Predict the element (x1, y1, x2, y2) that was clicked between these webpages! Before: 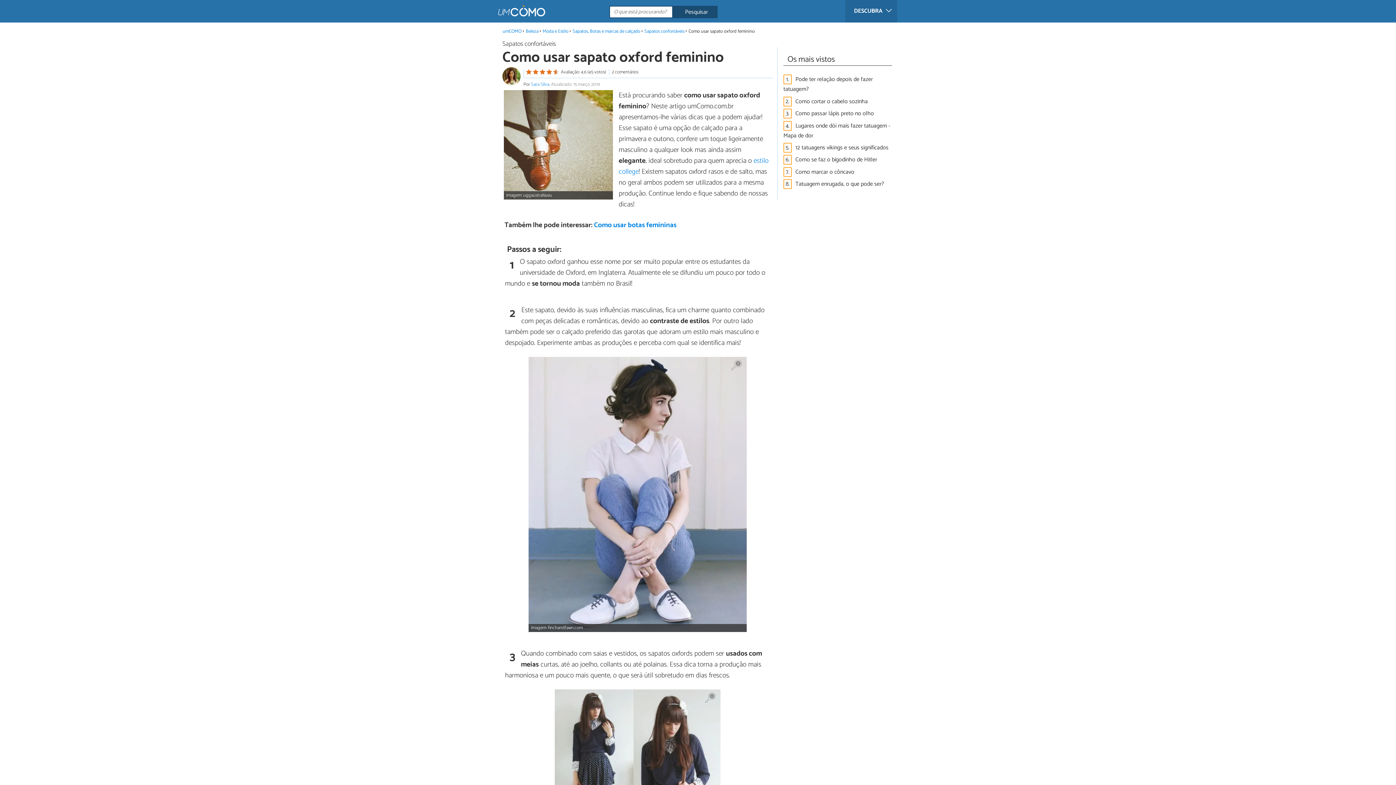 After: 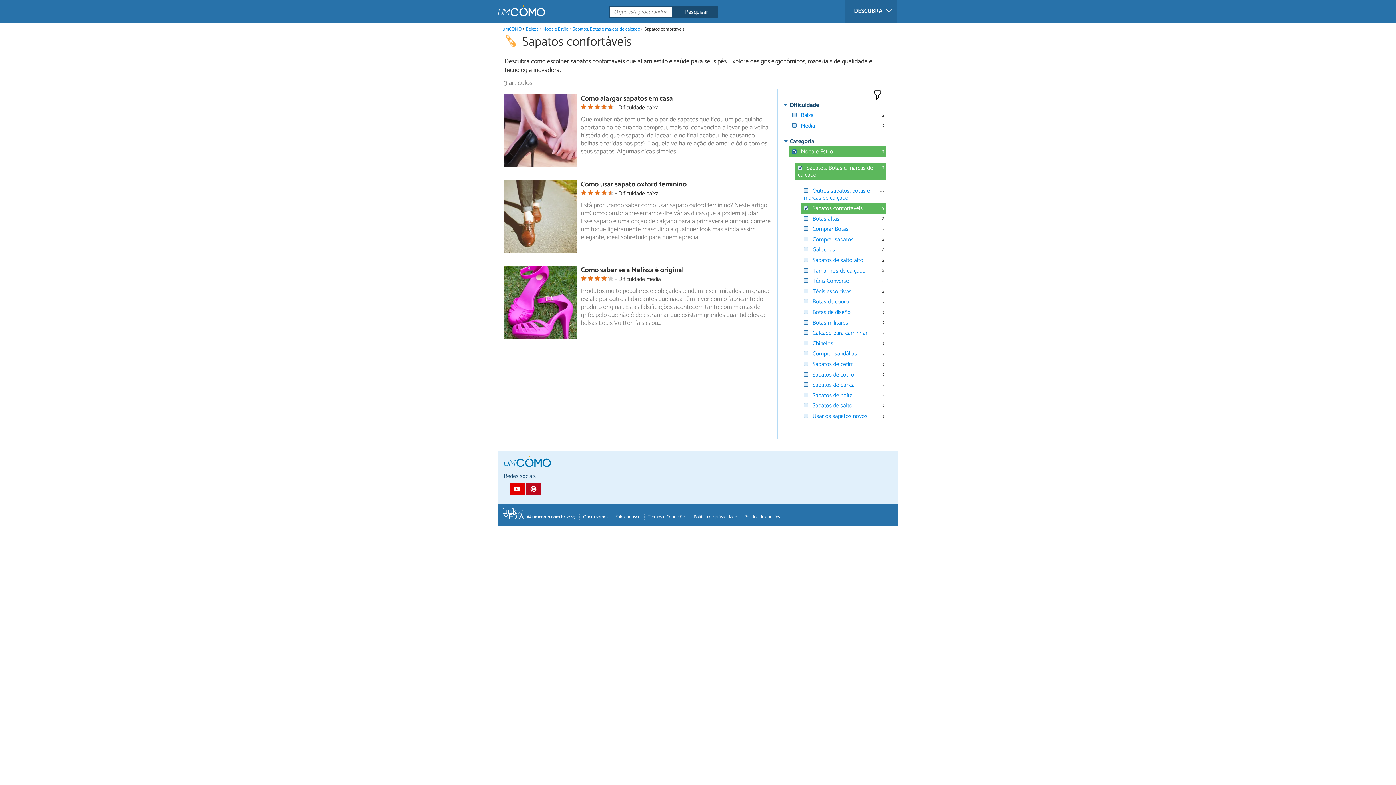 Action: label: Sapatos confortáveis bbox: (502, 38, 556, 49)